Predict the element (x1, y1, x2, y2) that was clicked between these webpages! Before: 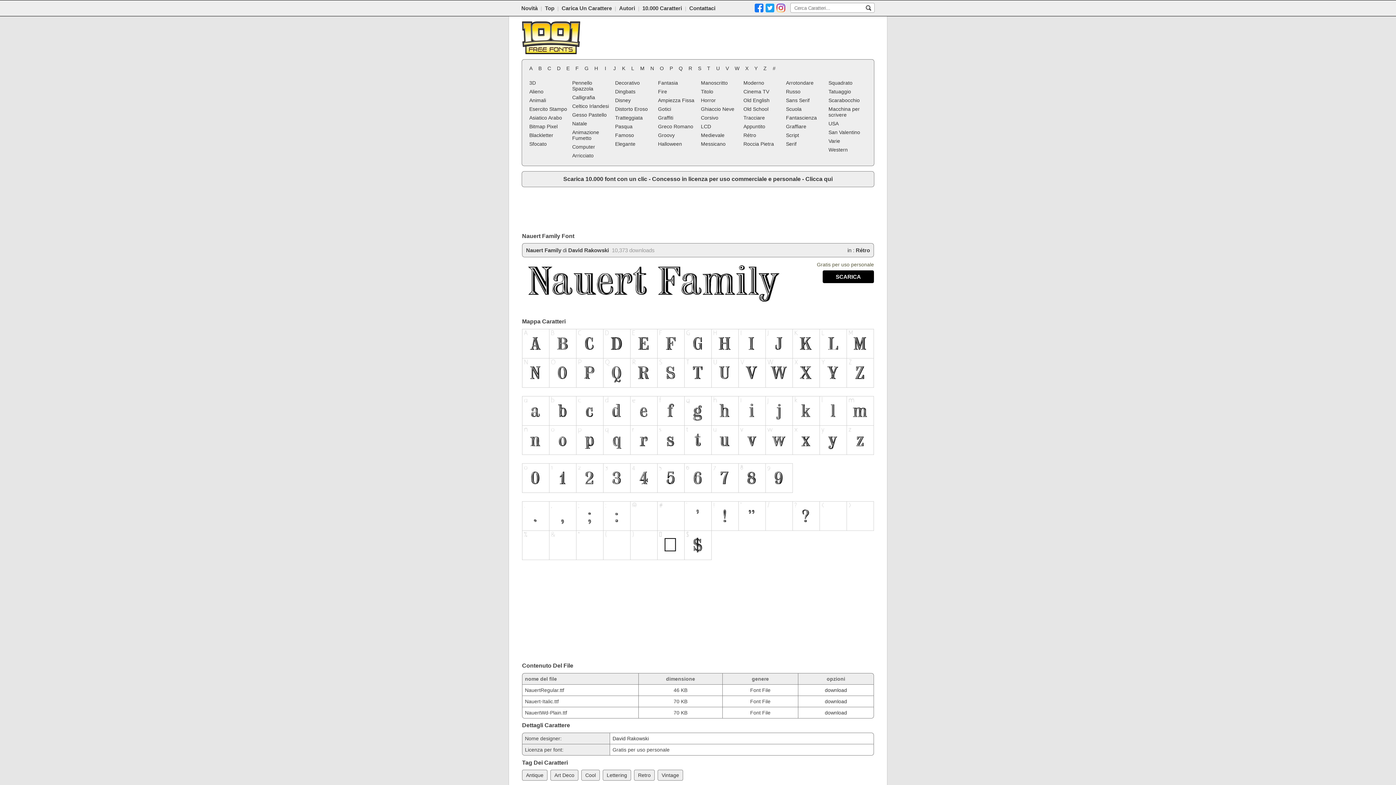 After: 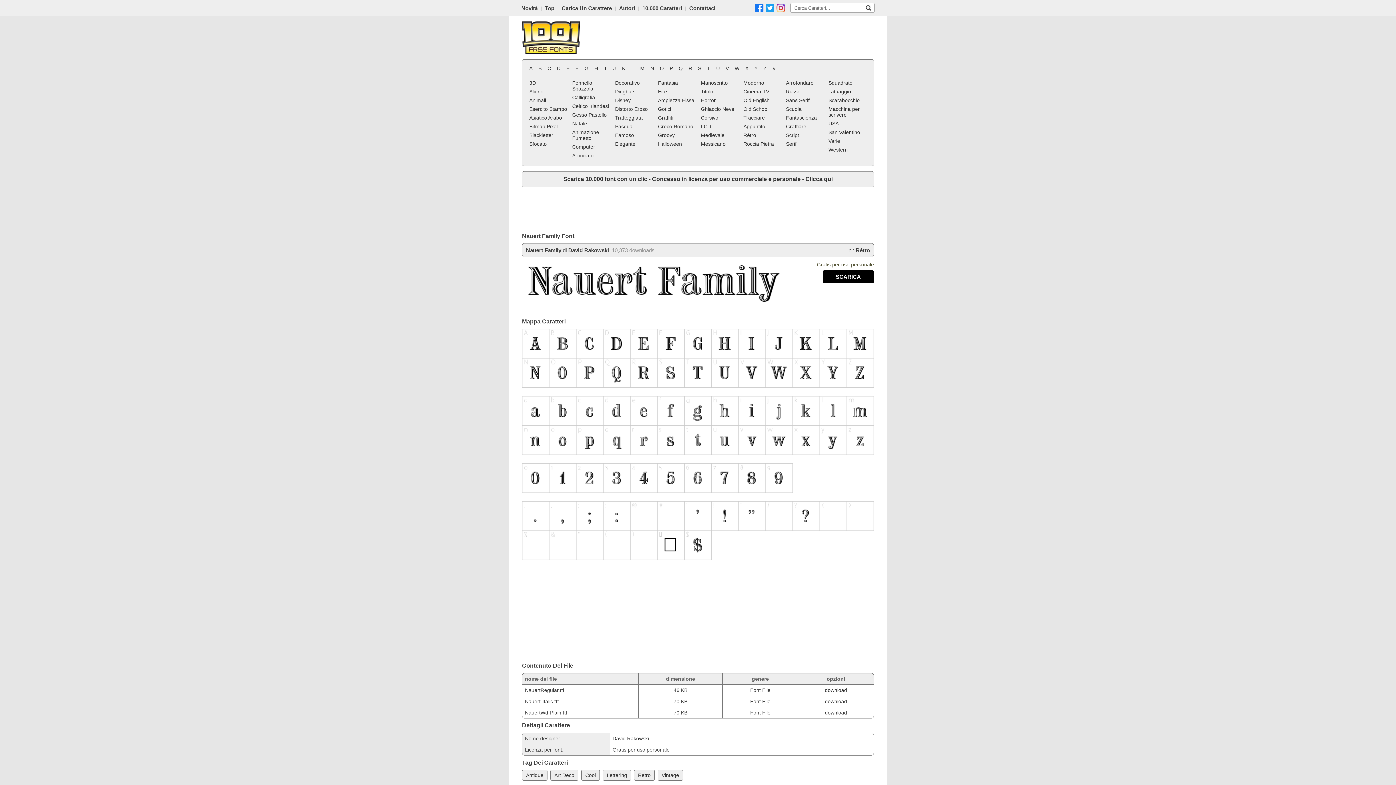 Action: bbox: (776, 7, 785, 13)